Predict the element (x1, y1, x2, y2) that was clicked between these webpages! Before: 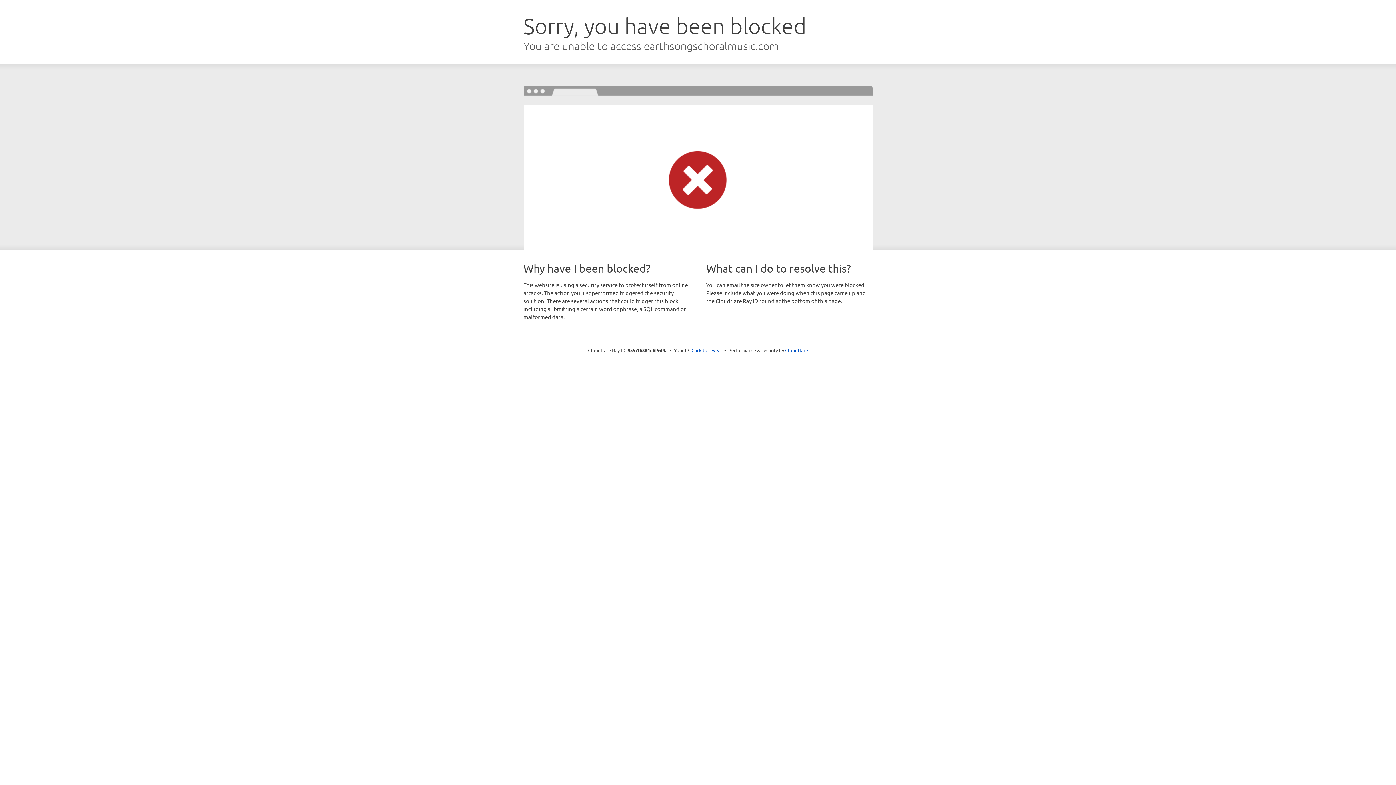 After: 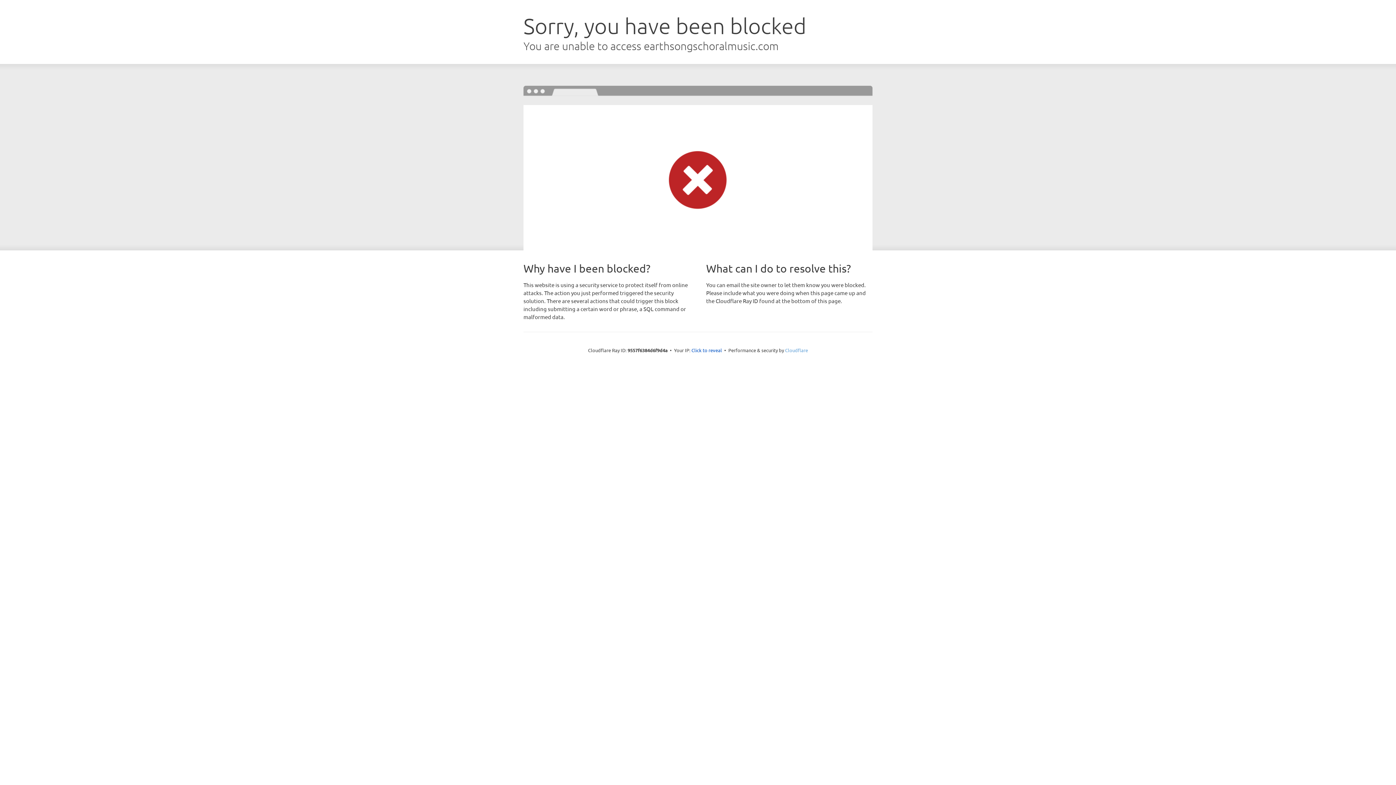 Action: label: Cloudflare bbox: (785, 347, 808, 353)